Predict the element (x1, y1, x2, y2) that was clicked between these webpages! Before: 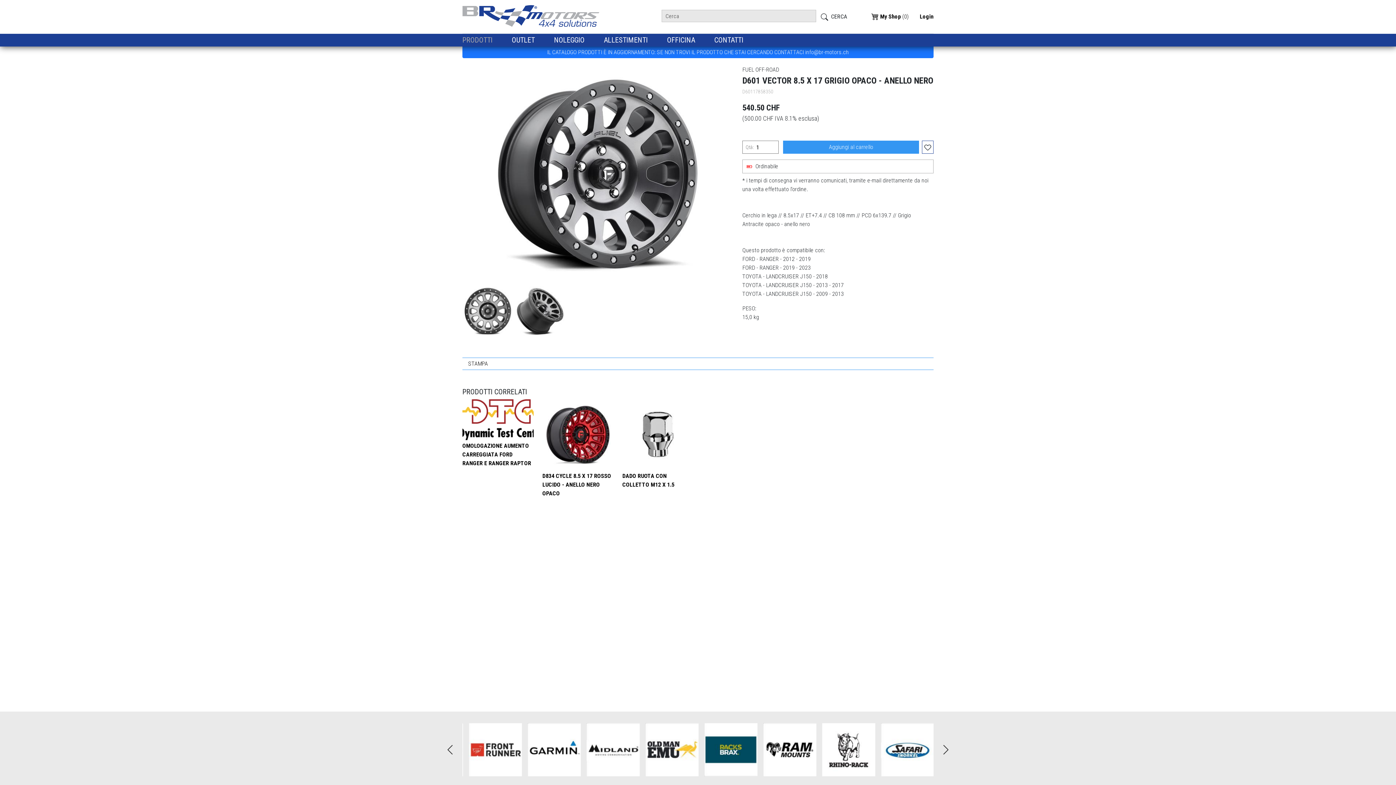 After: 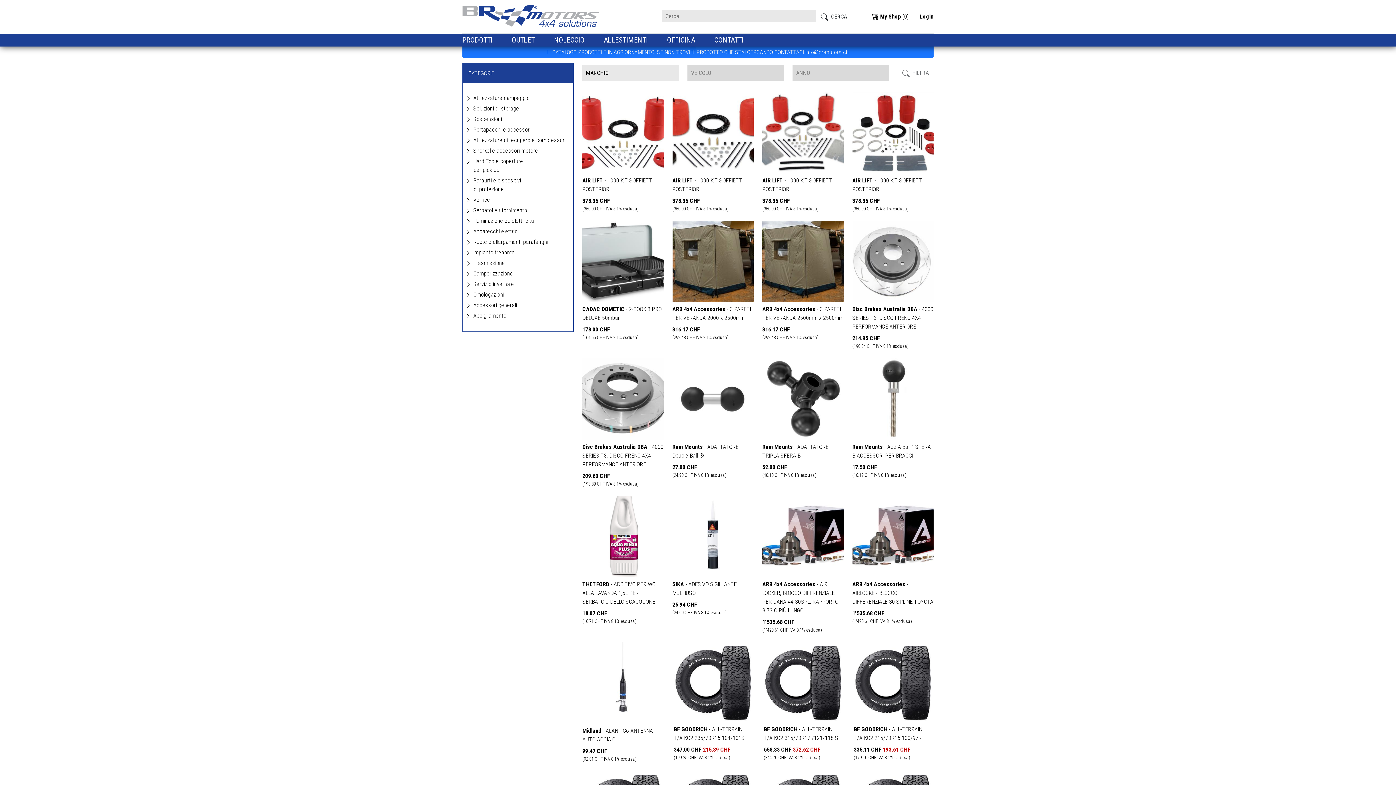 Action: bbox: (816, 9, 852, 23) label:  CERCA